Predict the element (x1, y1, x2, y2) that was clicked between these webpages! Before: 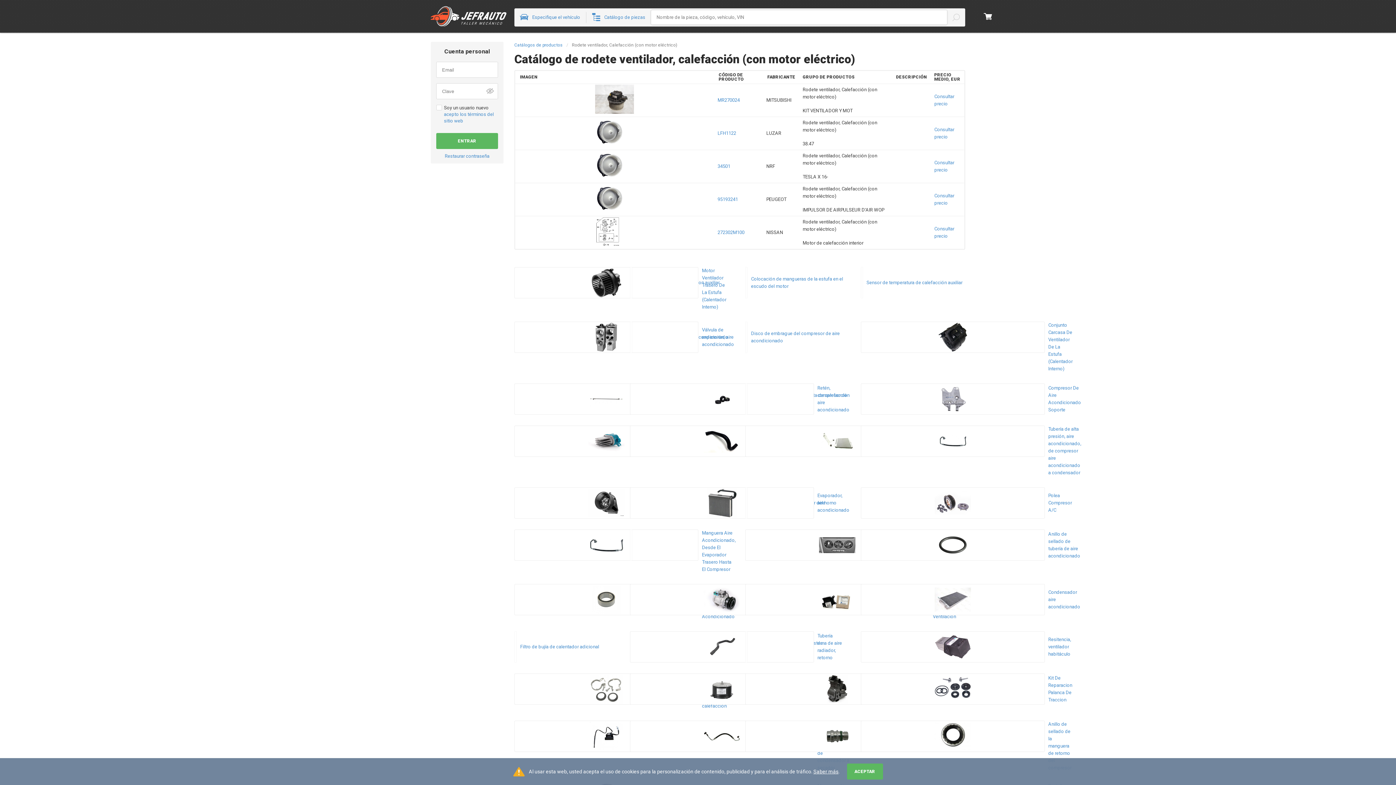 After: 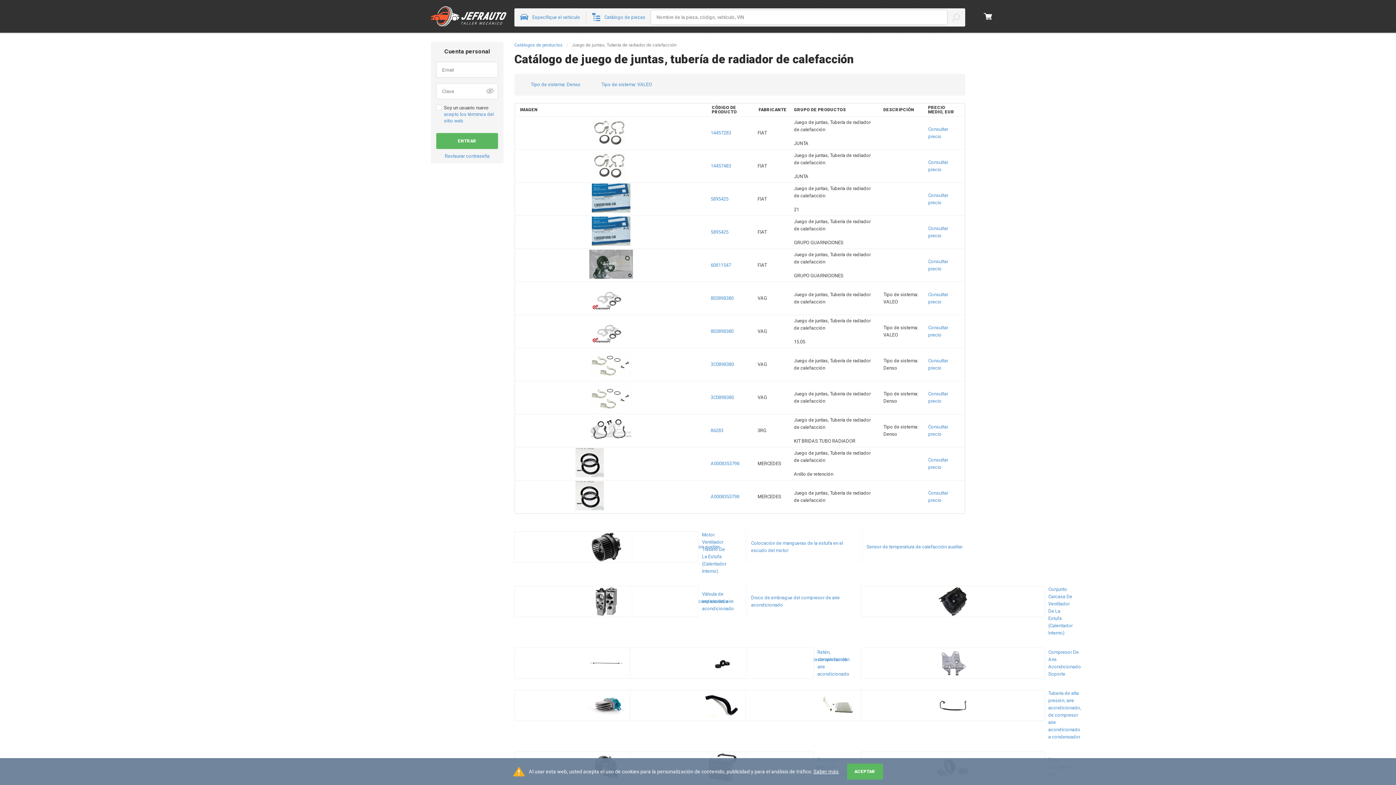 Action: label: Juego de juntas, Tubería de radiador de calefacción bbox: (514, 673, 619, 710)